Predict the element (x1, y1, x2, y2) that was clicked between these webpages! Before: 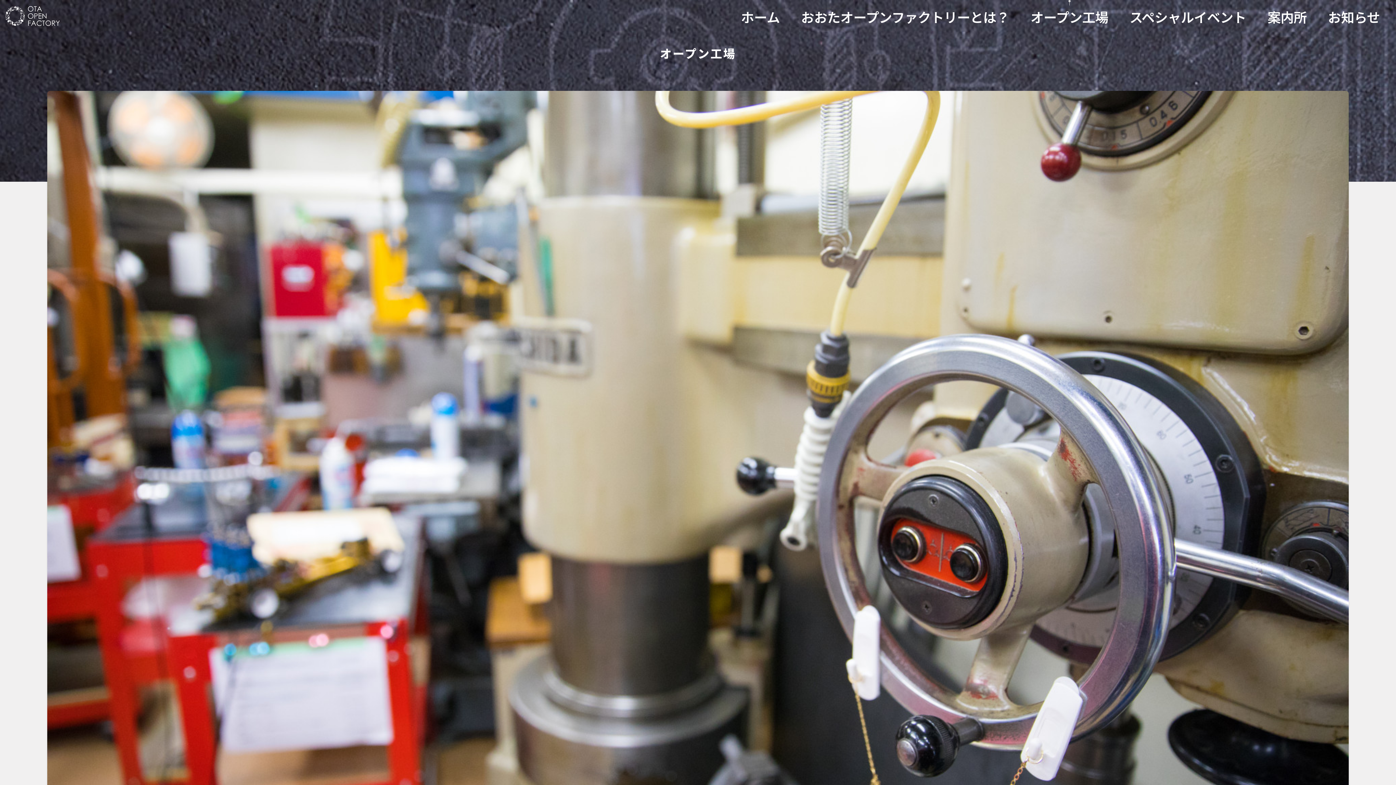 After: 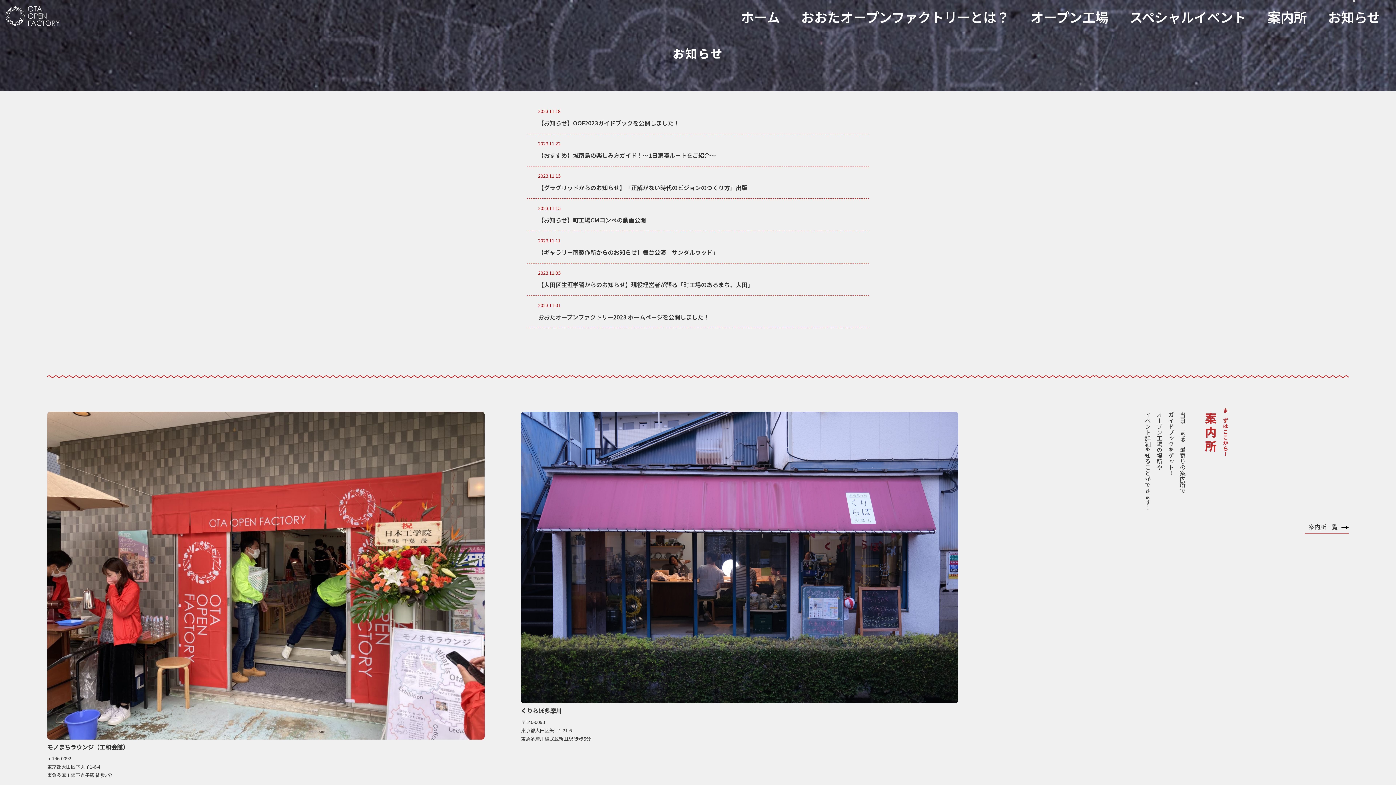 Action: bbox: (1317, 0, 1390, 33) label: お知らせ